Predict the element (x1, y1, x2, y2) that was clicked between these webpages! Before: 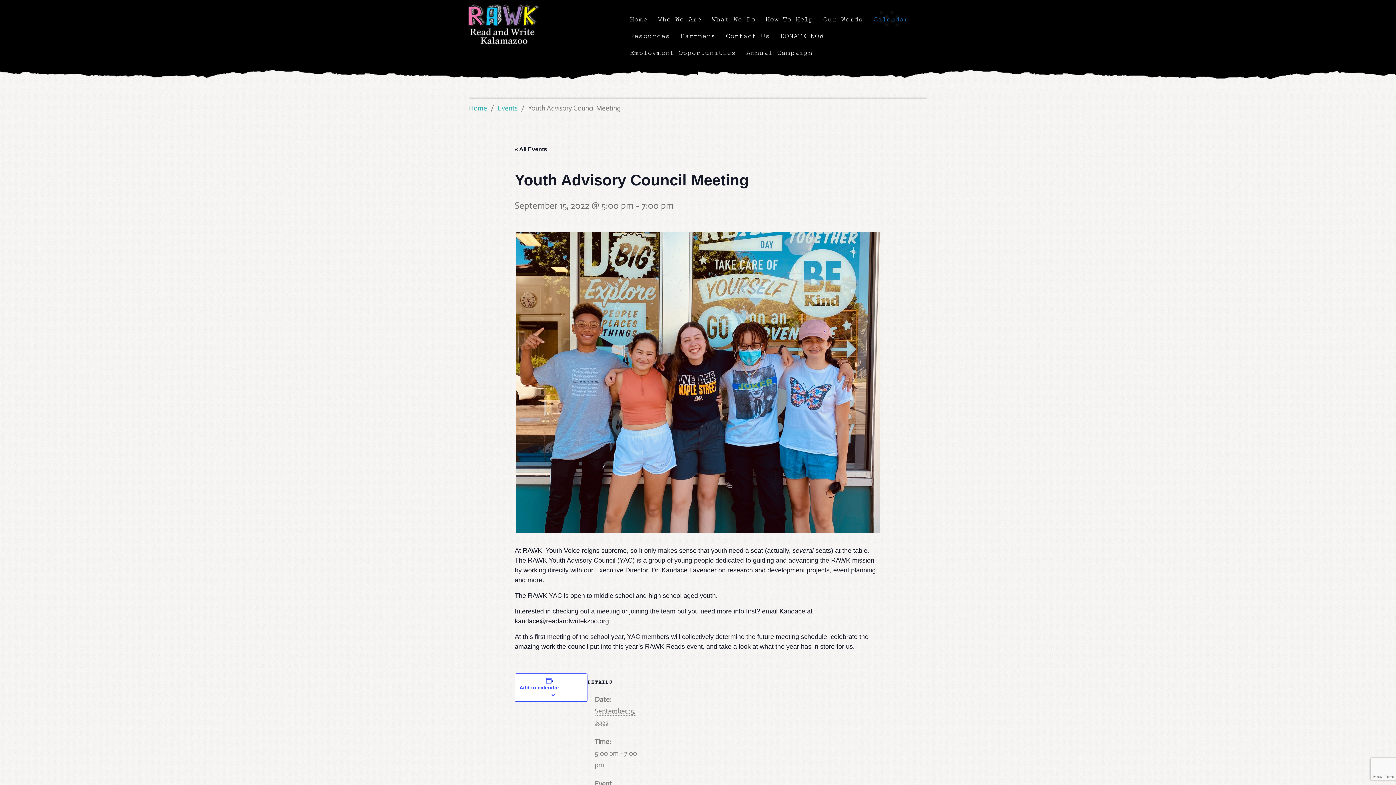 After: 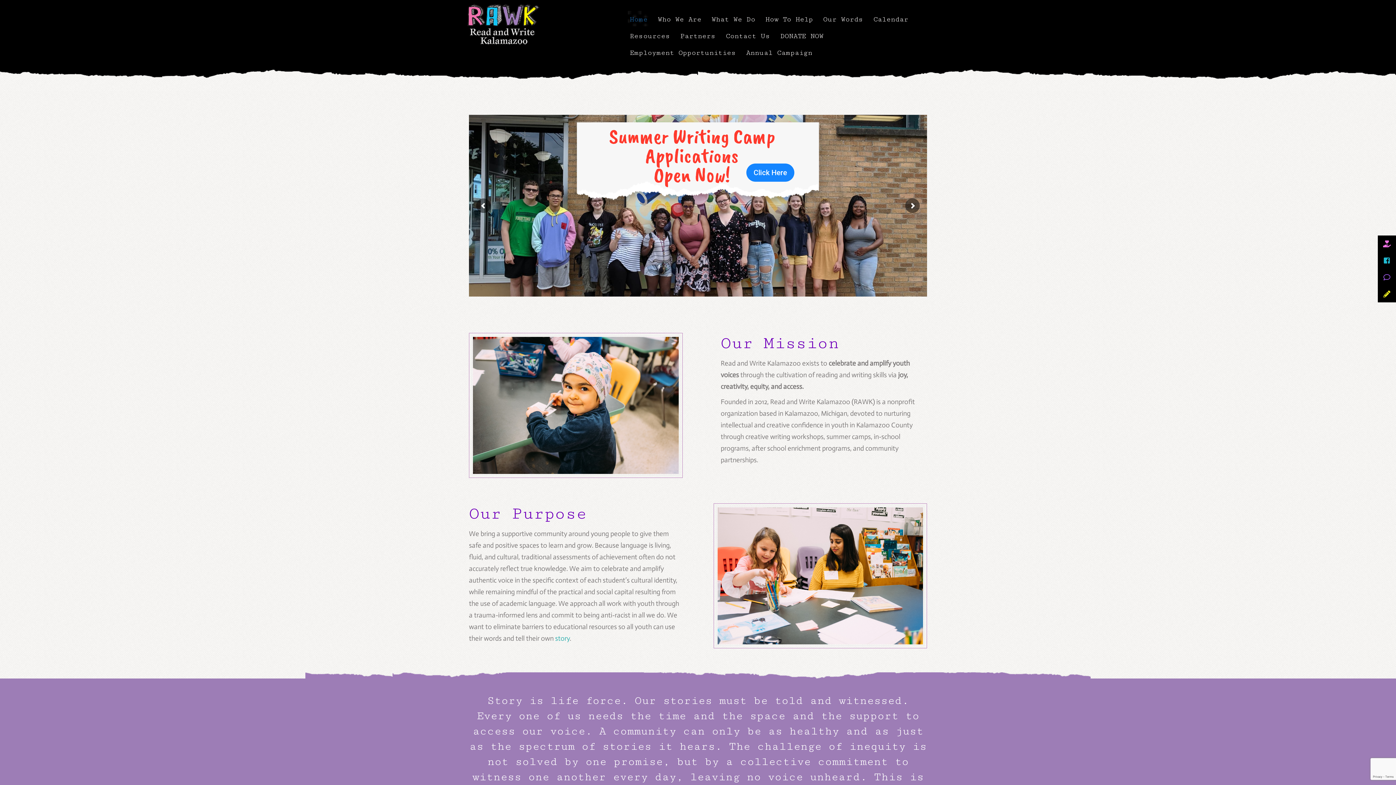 Action: label: Home bbox: (469, 104, 487, 112)